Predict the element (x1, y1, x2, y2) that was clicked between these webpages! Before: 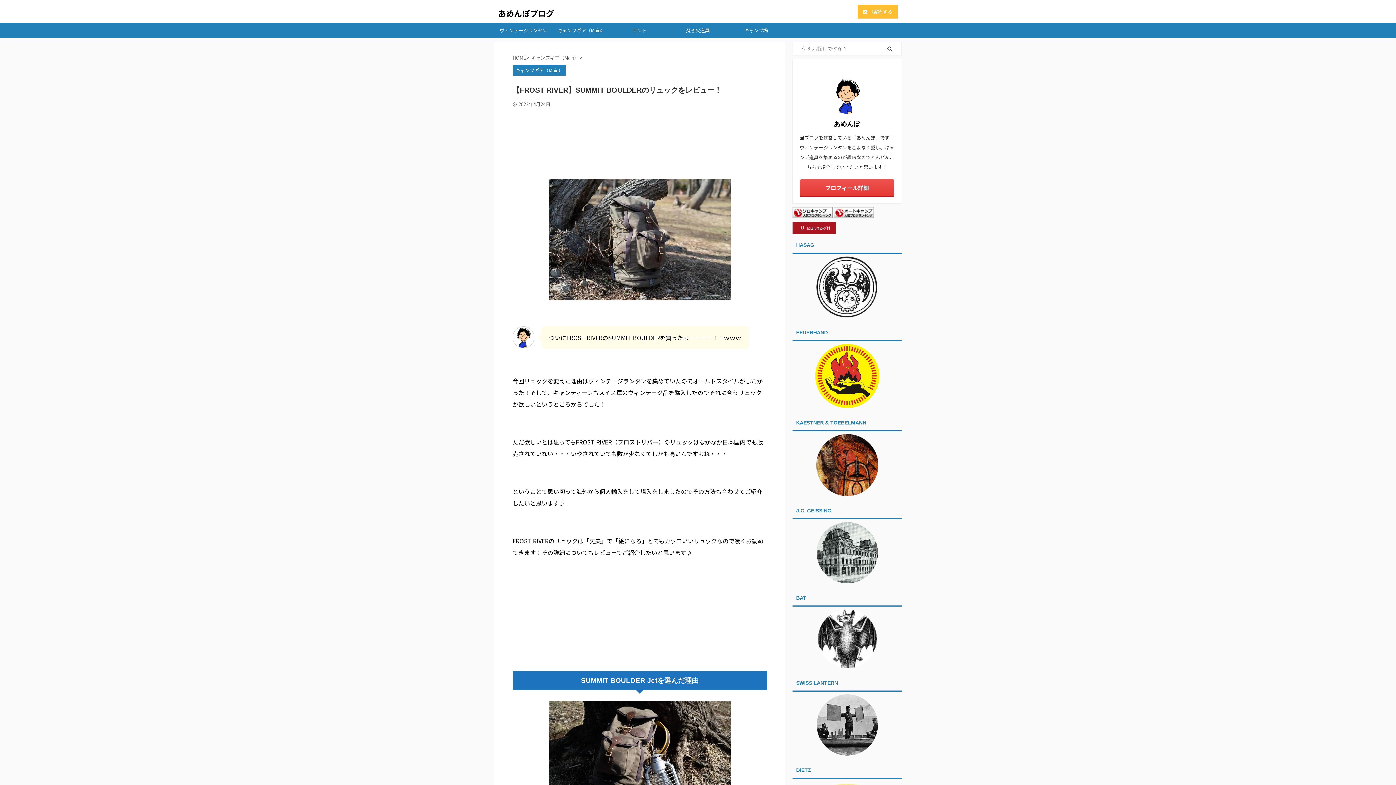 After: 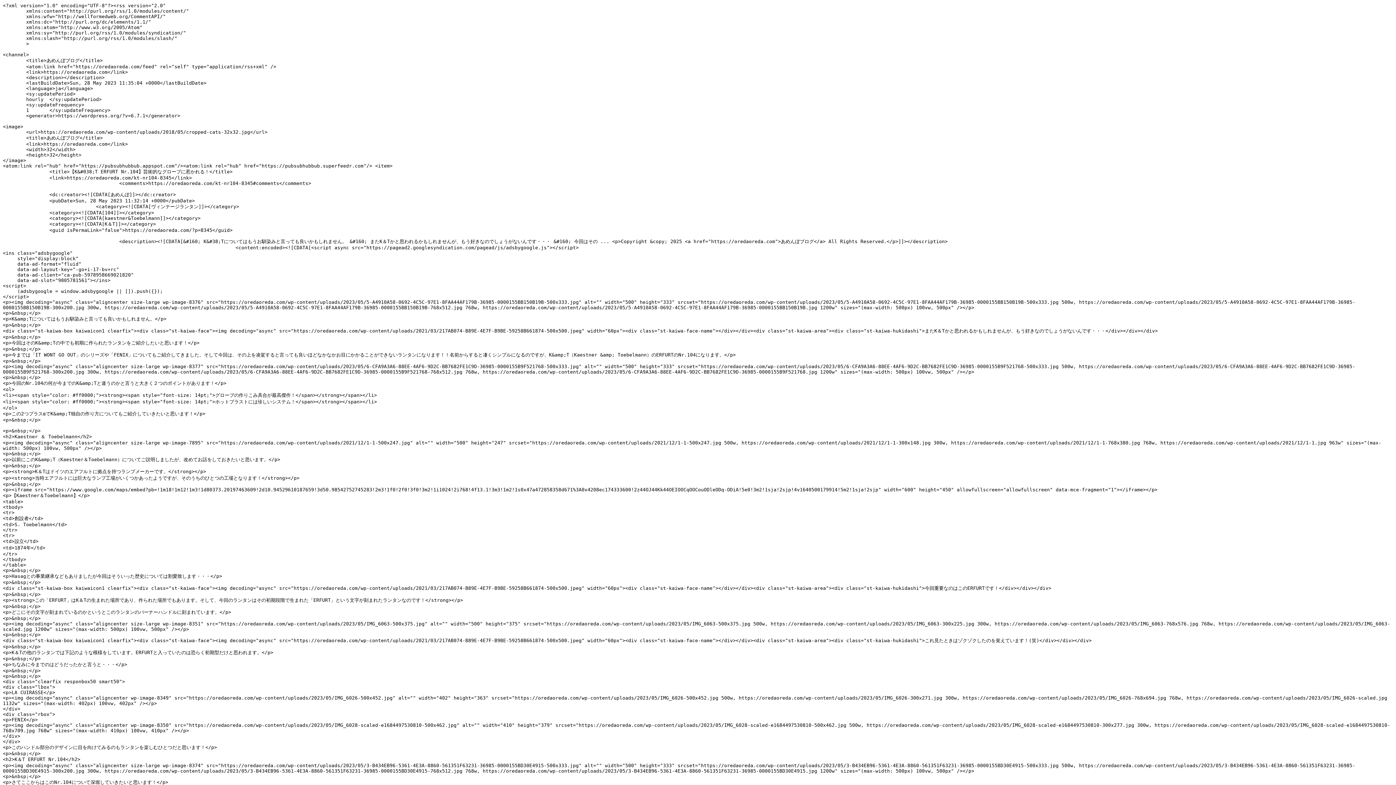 Action: label:  購読する bbox: (857, 4, 898, 18)